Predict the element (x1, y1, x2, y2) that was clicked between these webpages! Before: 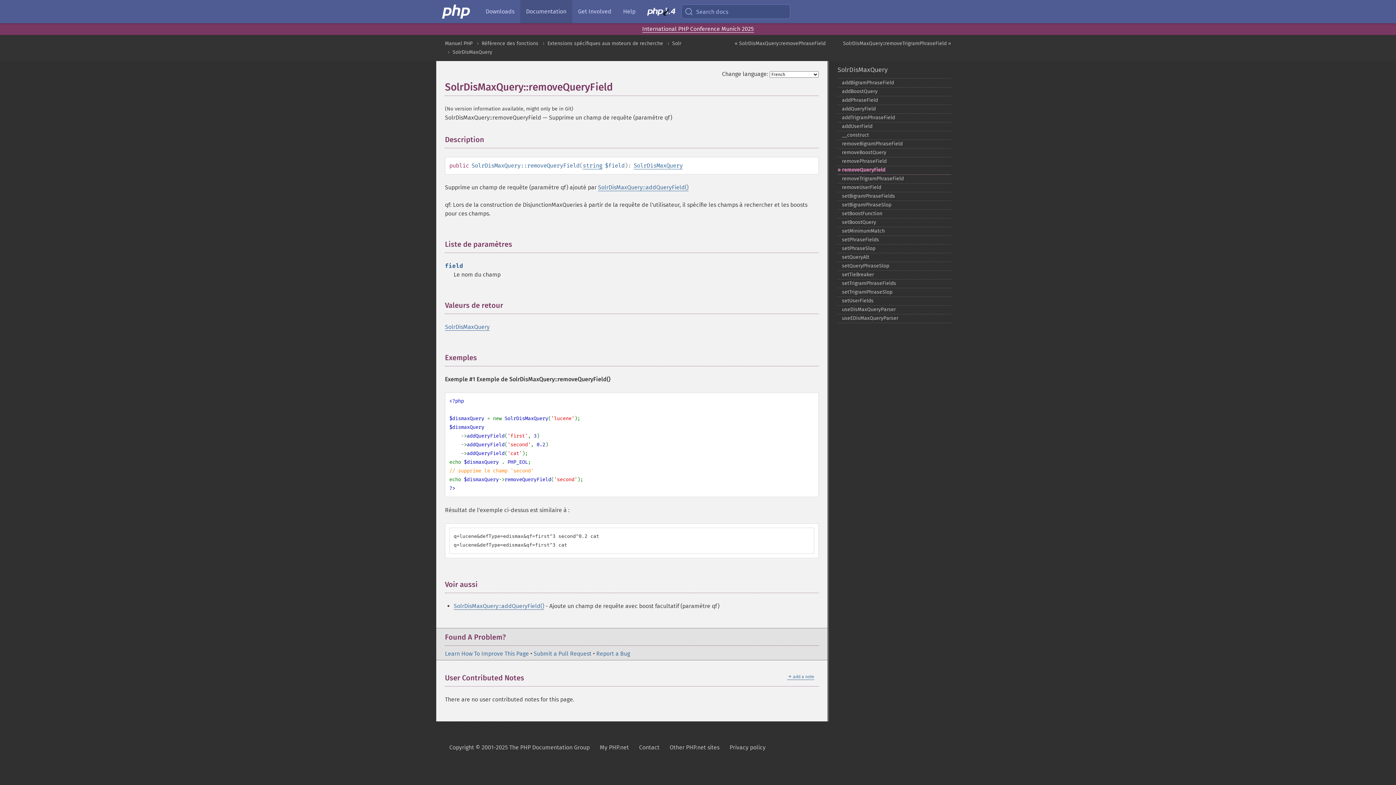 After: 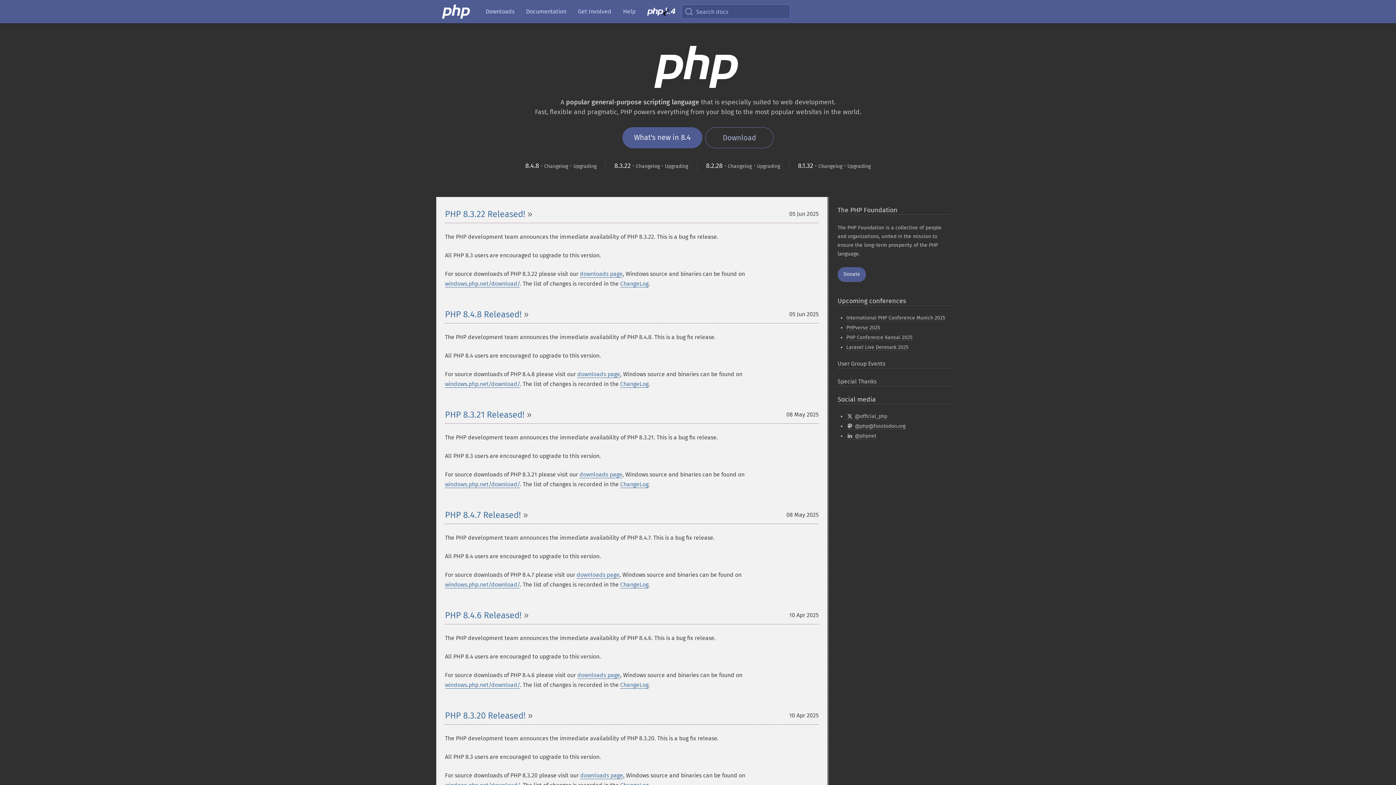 Action: label: PHP Home bbox: (442, 0, 471, 23)